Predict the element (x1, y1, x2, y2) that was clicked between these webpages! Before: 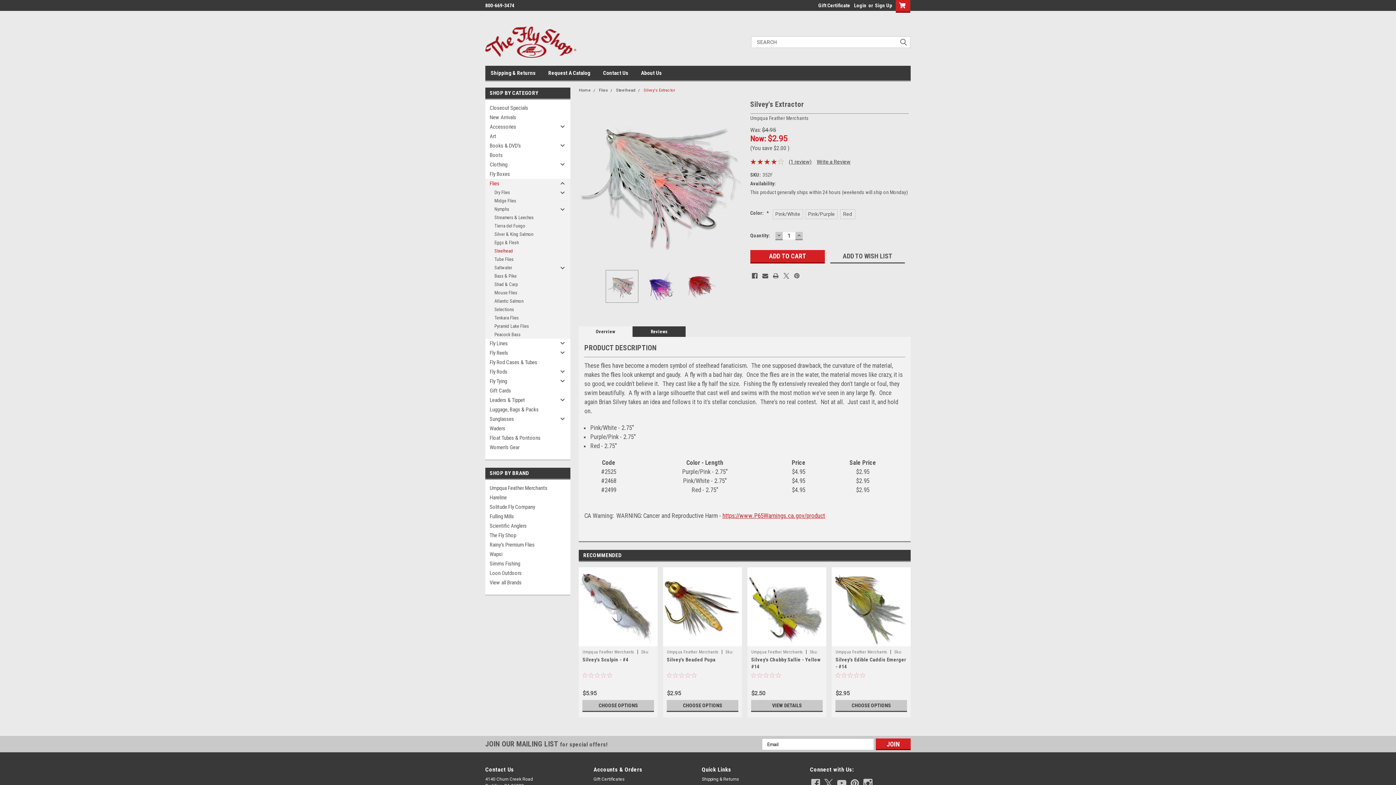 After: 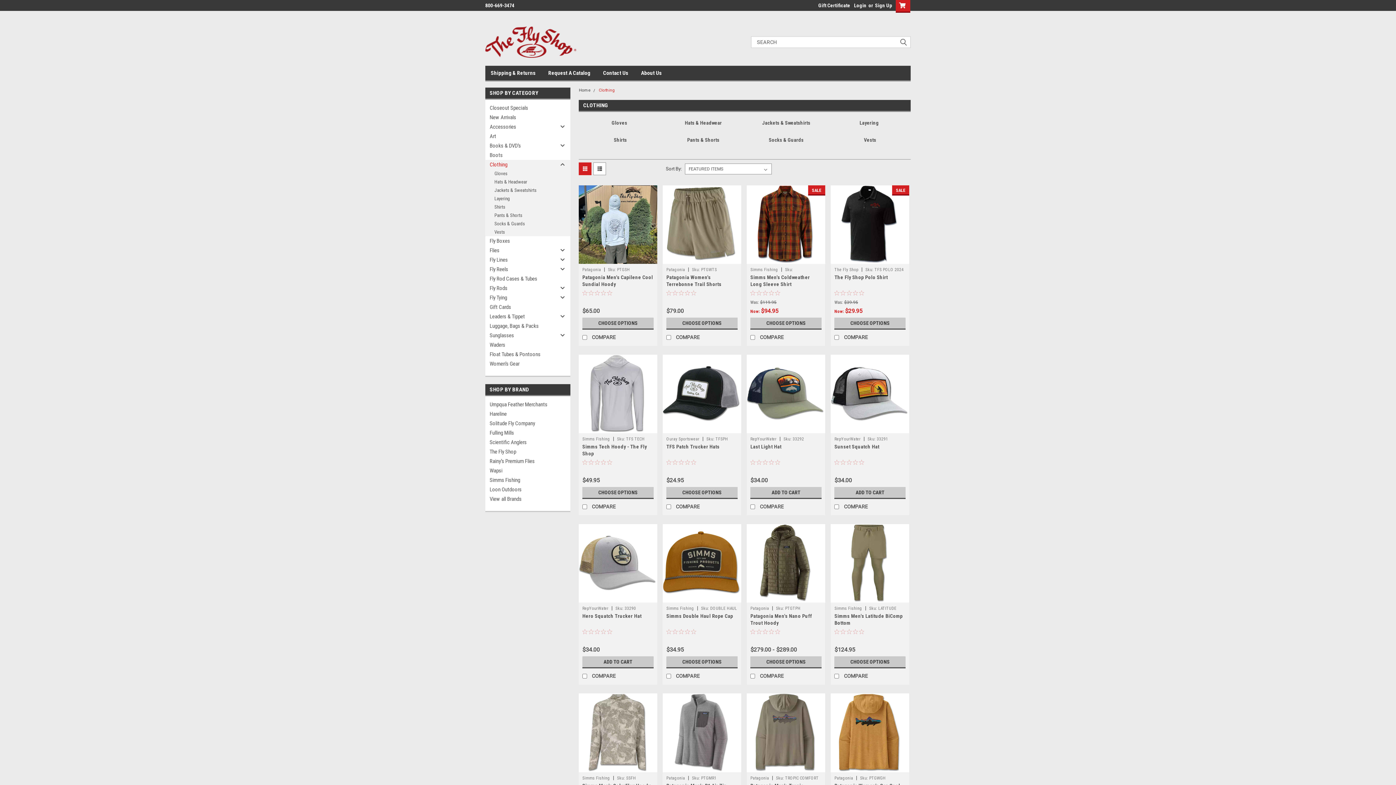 Action: bbox: (485, 160, 557, 169) label: Clothing